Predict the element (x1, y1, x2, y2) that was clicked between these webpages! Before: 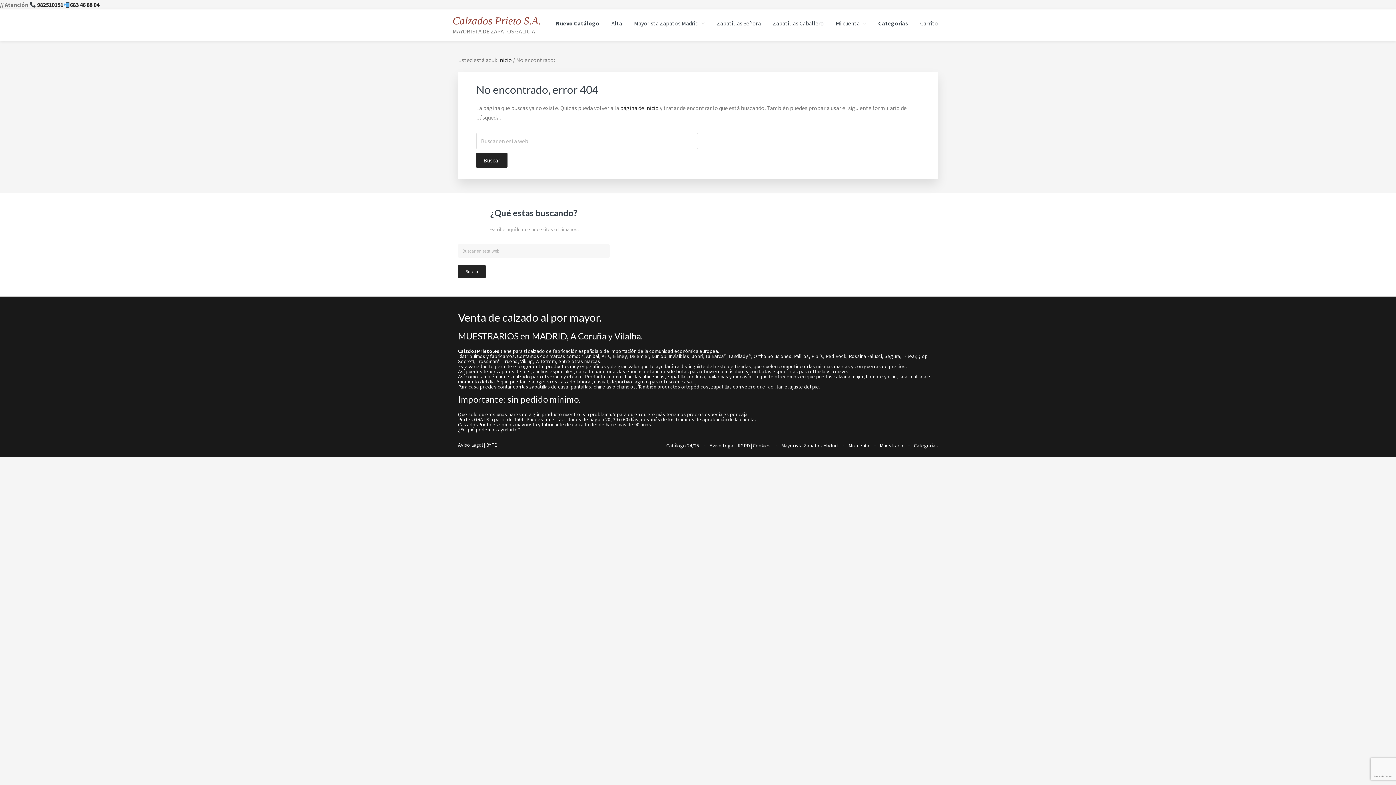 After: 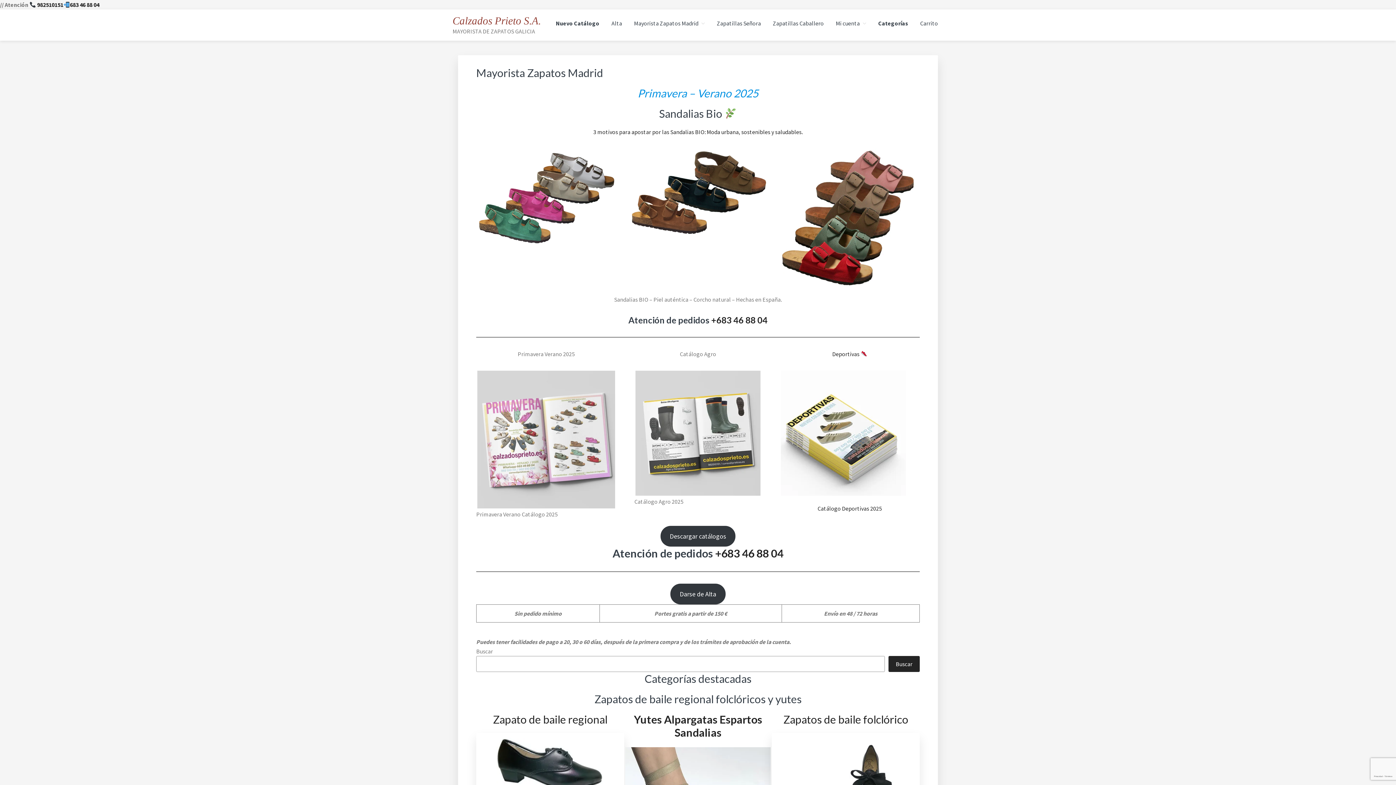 Action: bbox: (620, 104, 658, 111) label: página de inicio